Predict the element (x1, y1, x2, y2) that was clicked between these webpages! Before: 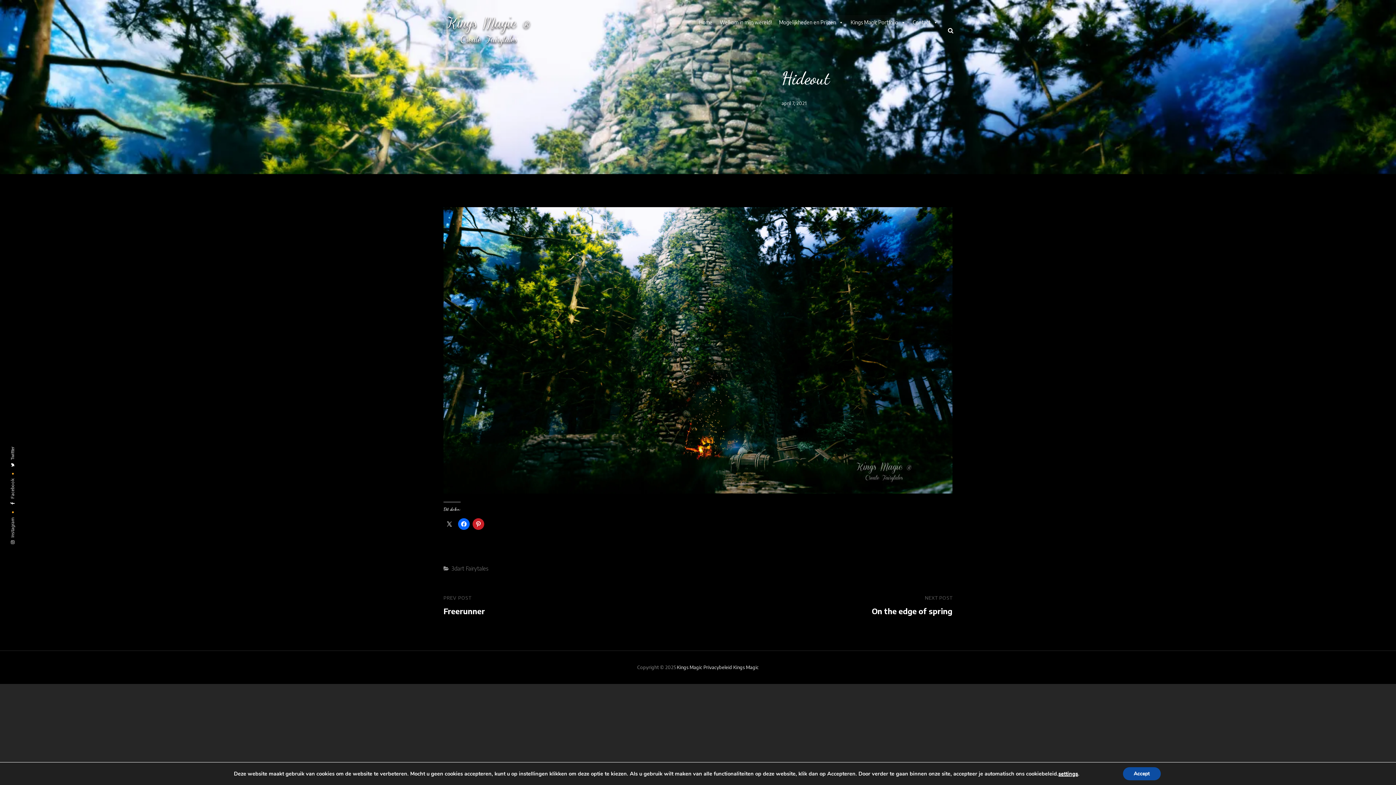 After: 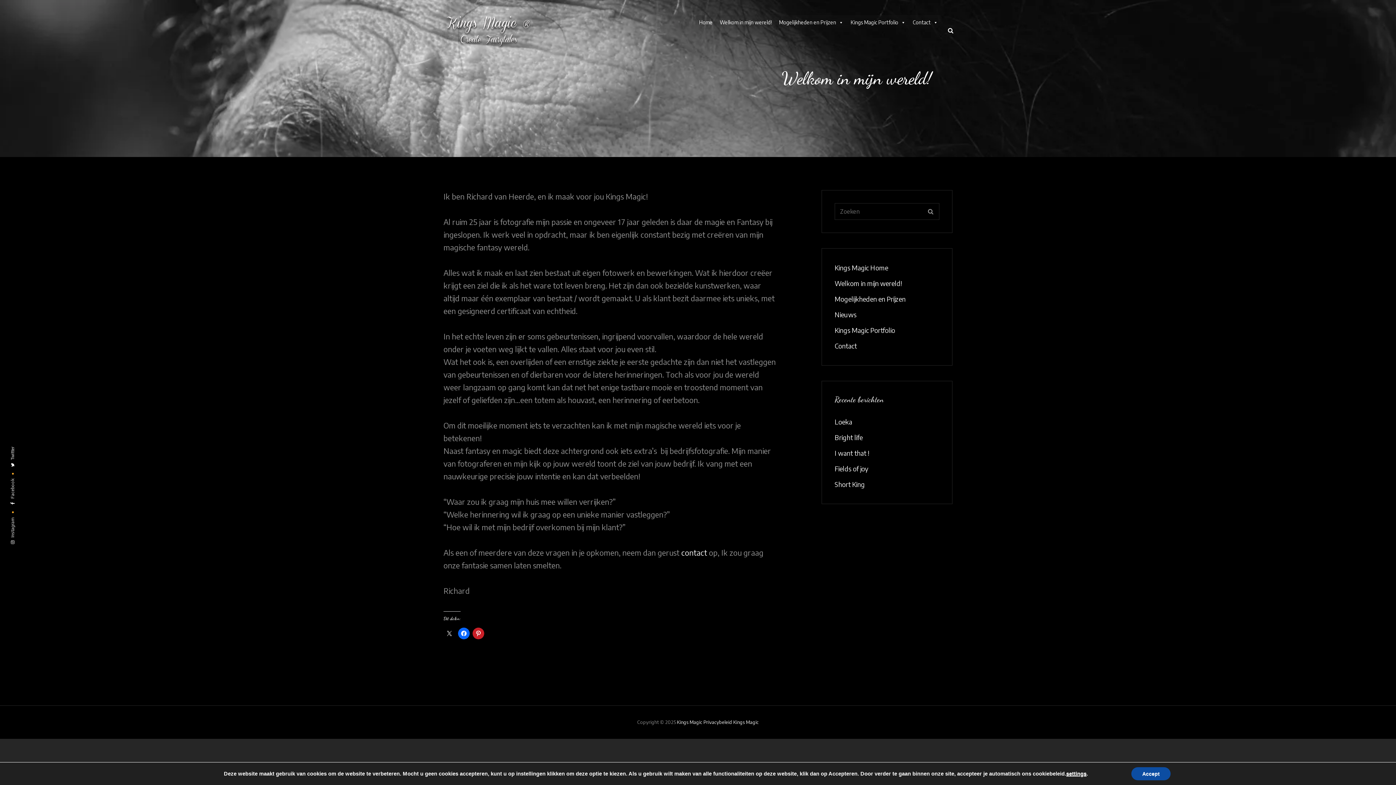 Action: bbox: (716, 15, 775, 29) label: Welkom in mijn wereld!